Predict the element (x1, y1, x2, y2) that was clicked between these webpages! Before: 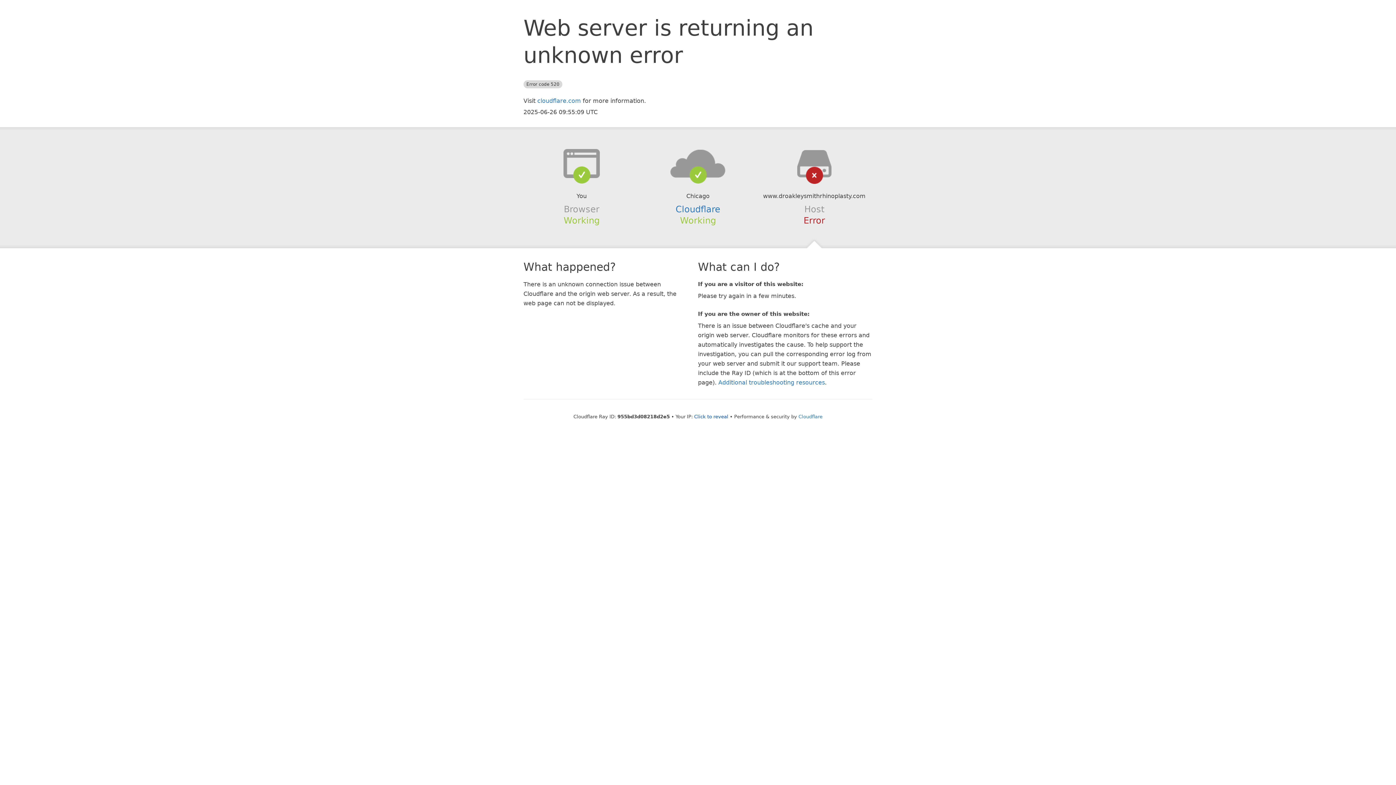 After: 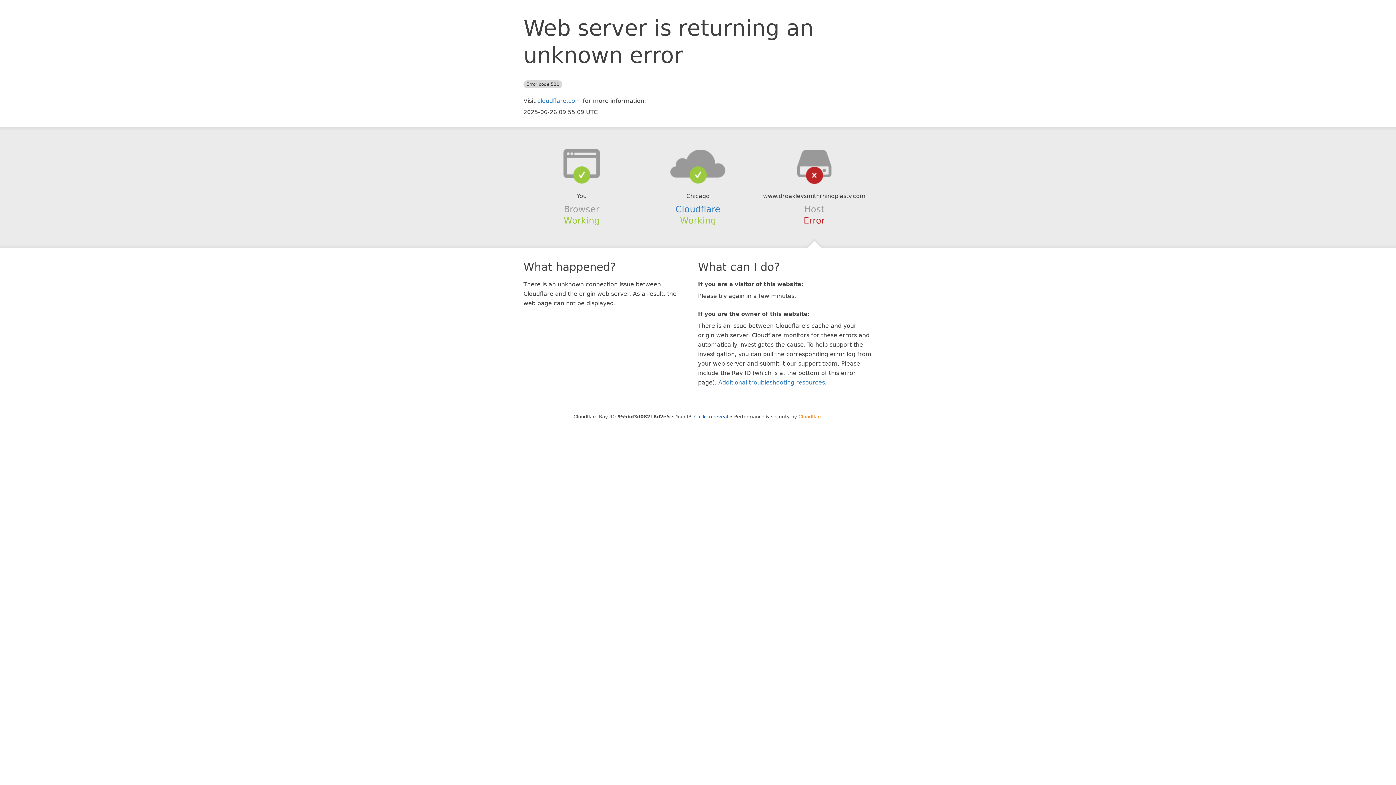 Action: label: Cloudflare bbox: (798, 414, 822, 419)